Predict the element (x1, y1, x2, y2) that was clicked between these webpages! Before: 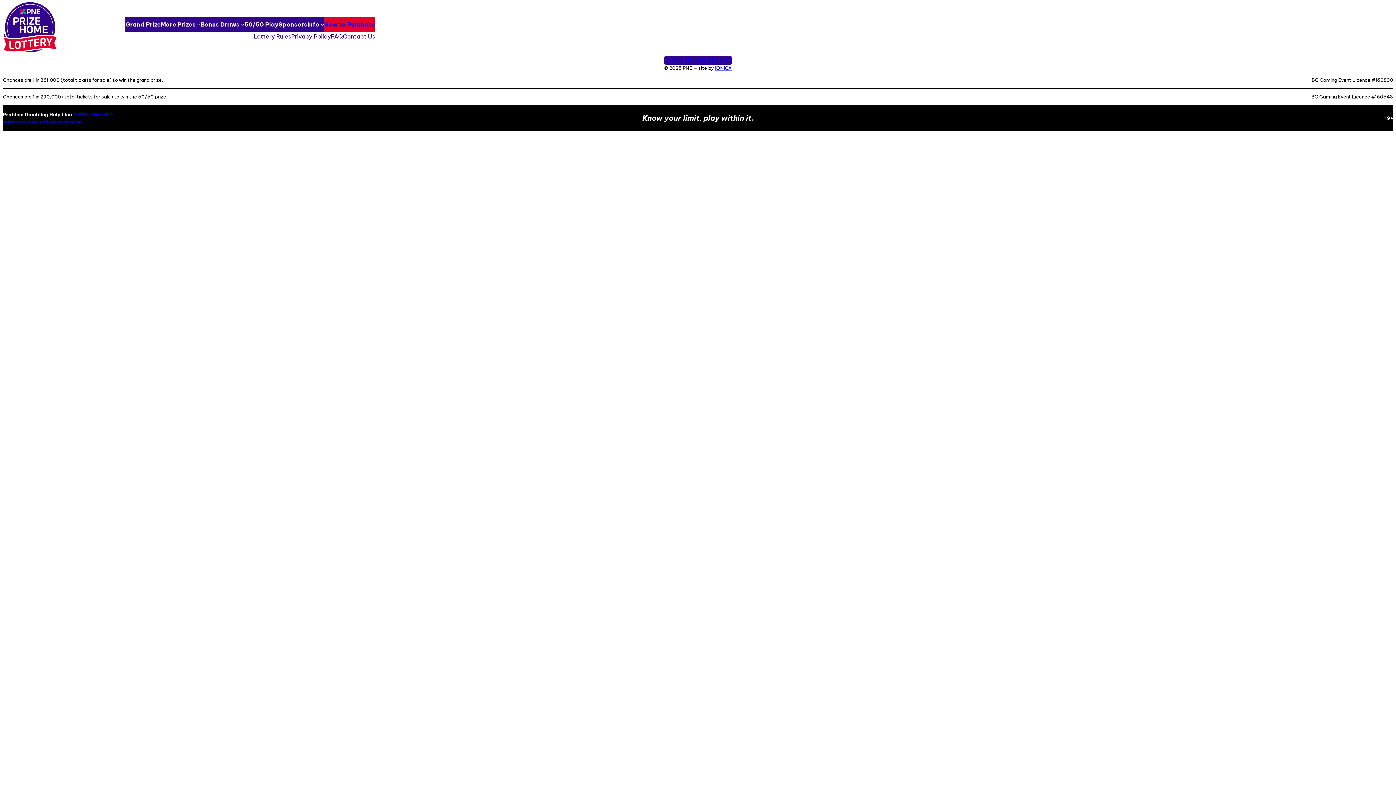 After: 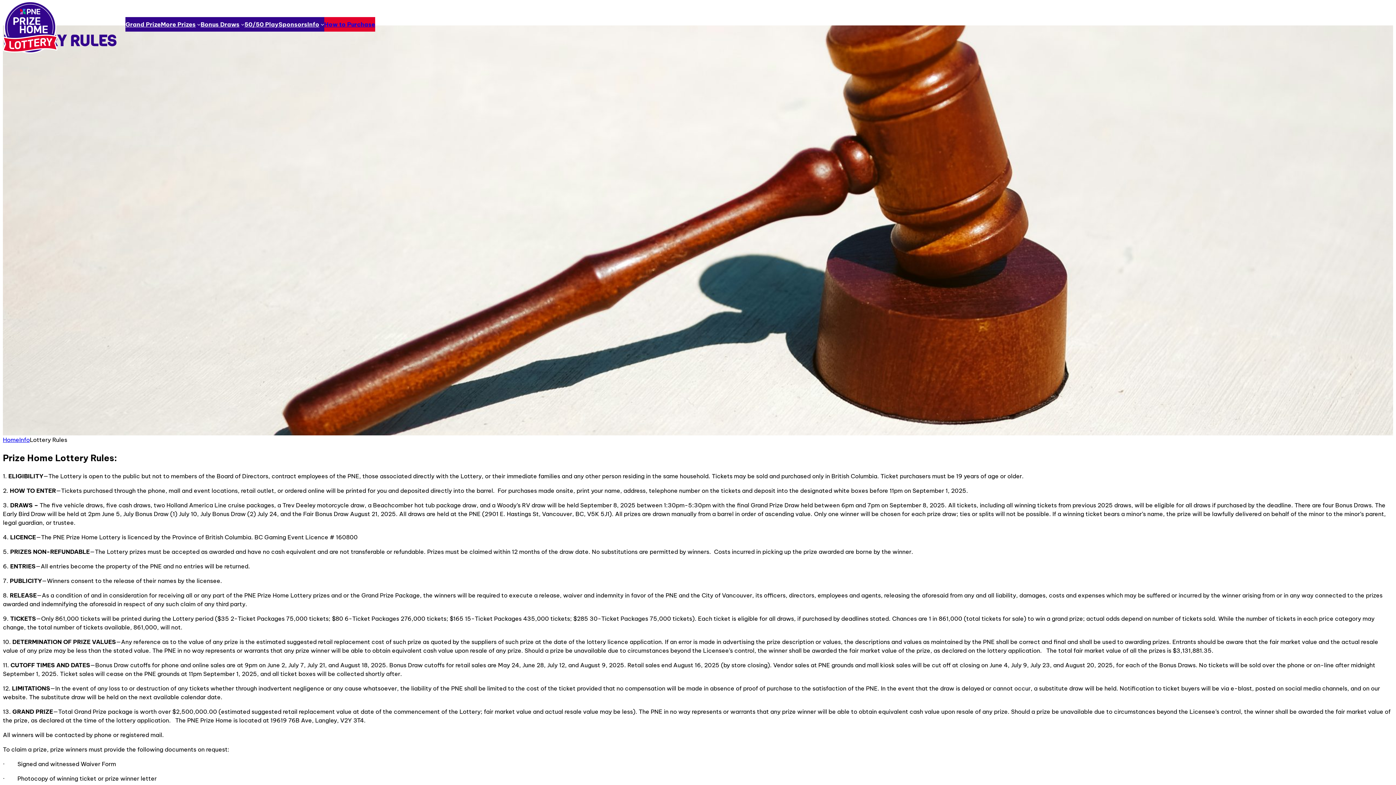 Action: label: Lottery Rules bbox: (253, 32, 291, 40)